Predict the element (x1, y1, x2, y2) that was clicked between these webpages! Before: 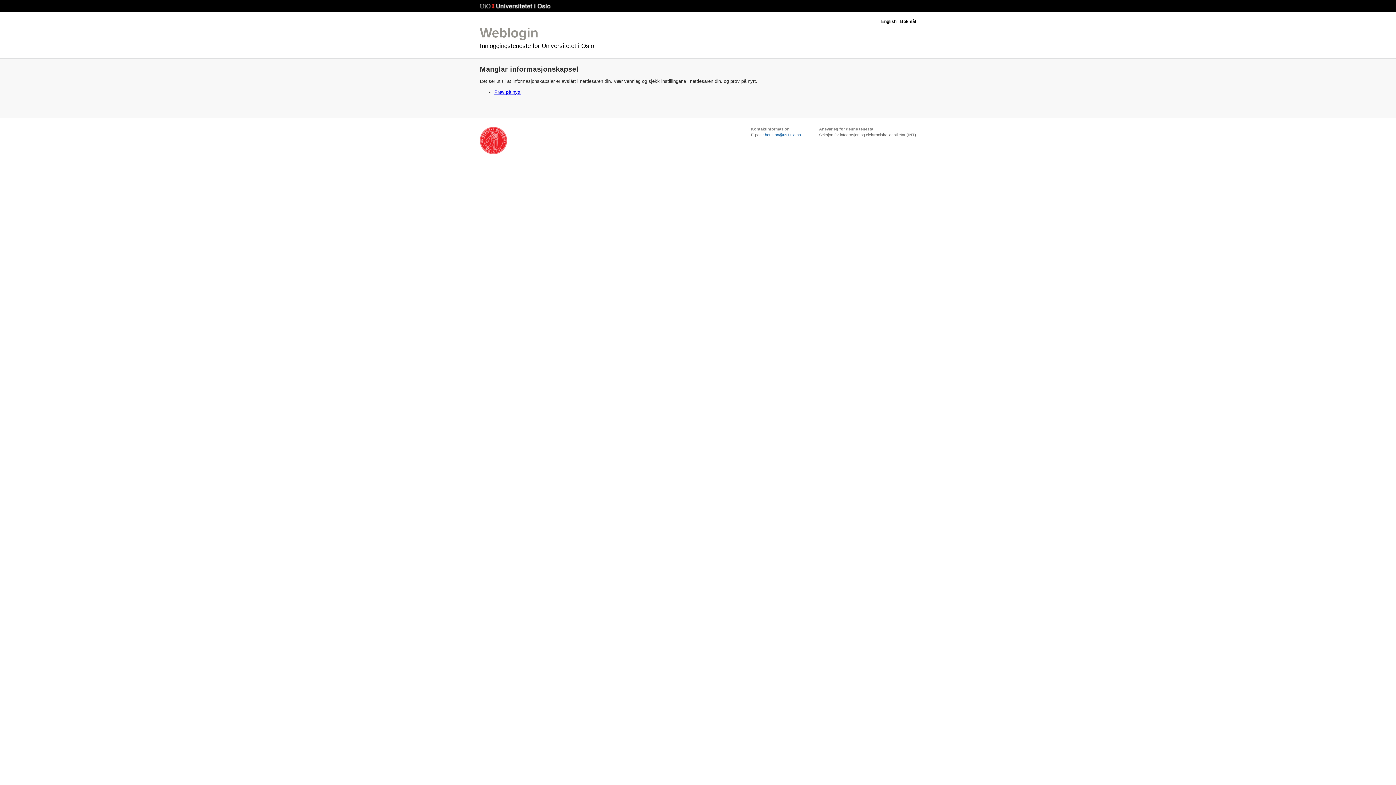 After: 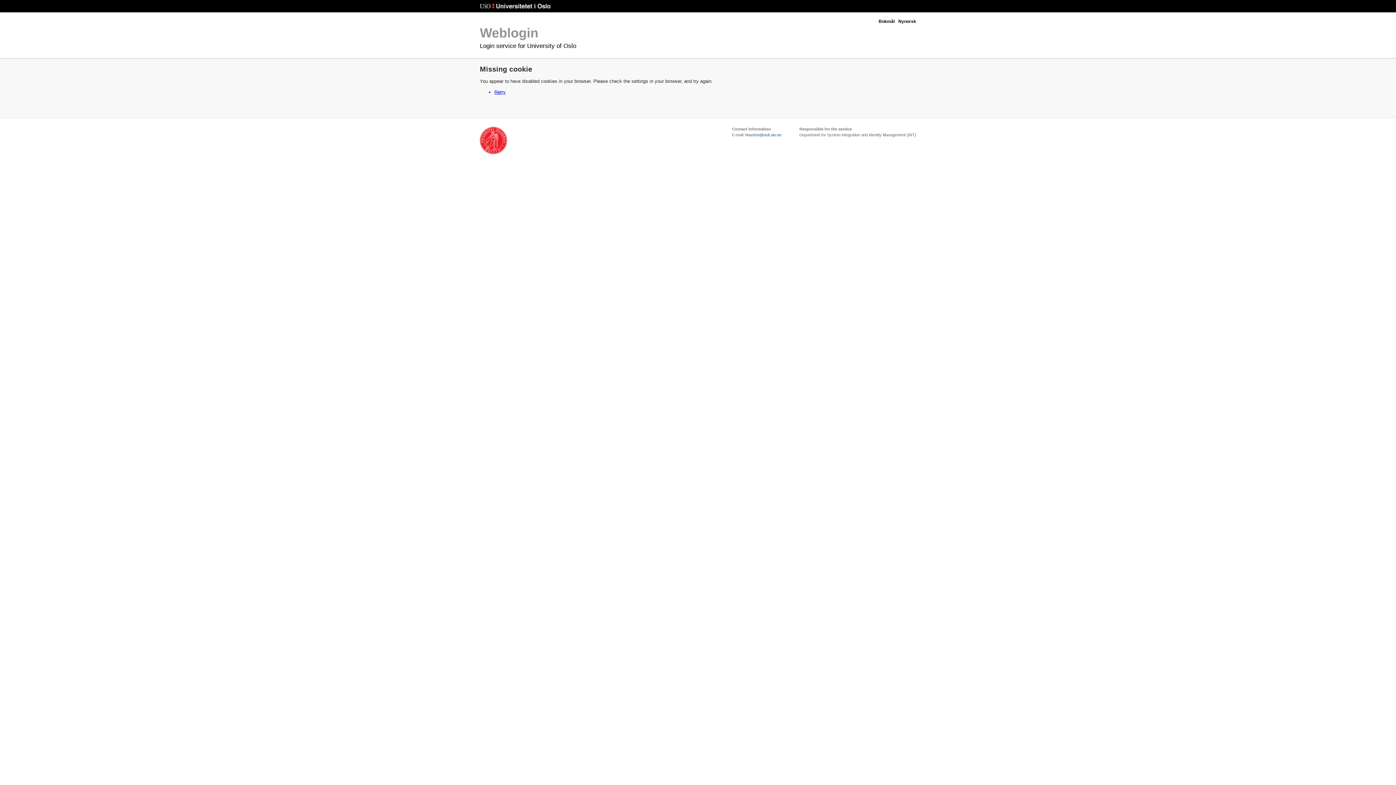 Action: bbox: (881, 18, 896, 24) label: English